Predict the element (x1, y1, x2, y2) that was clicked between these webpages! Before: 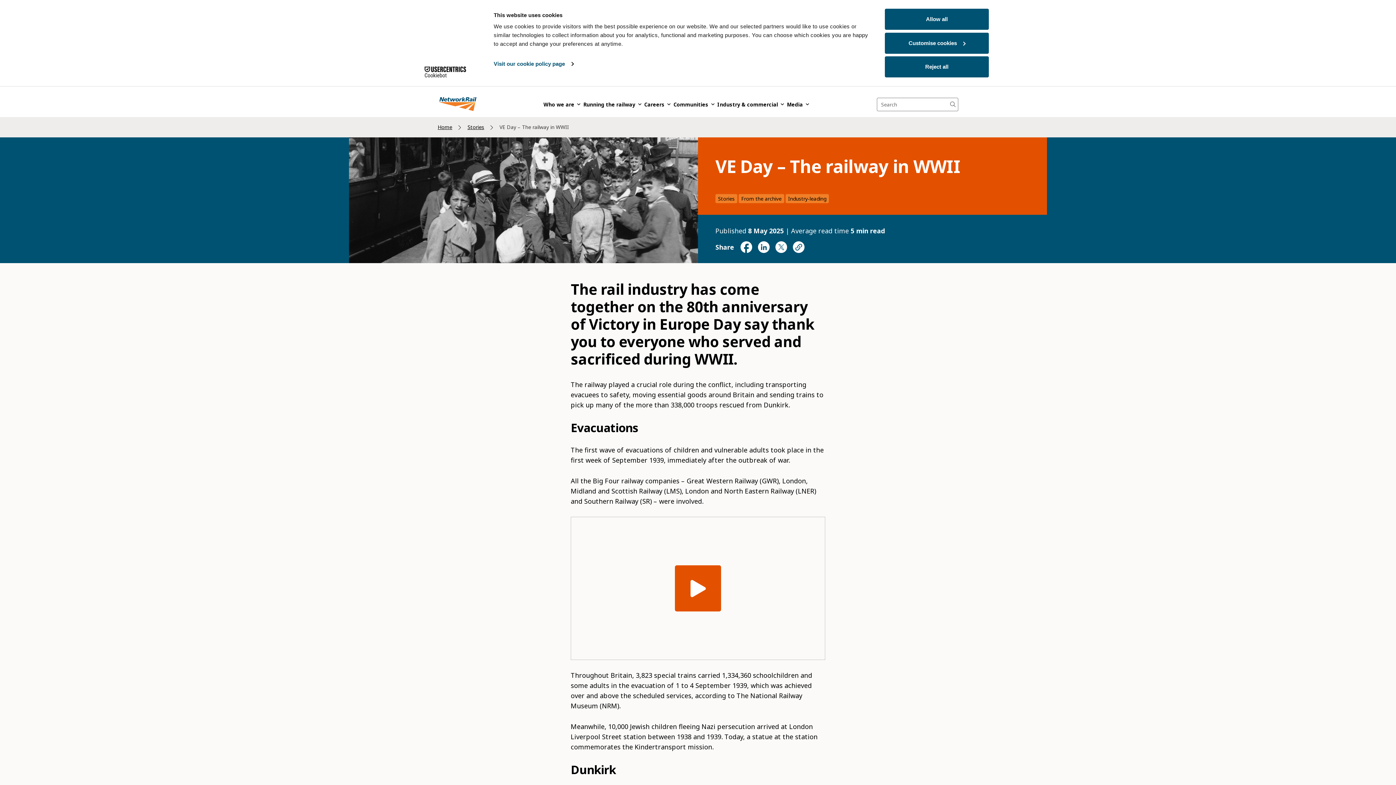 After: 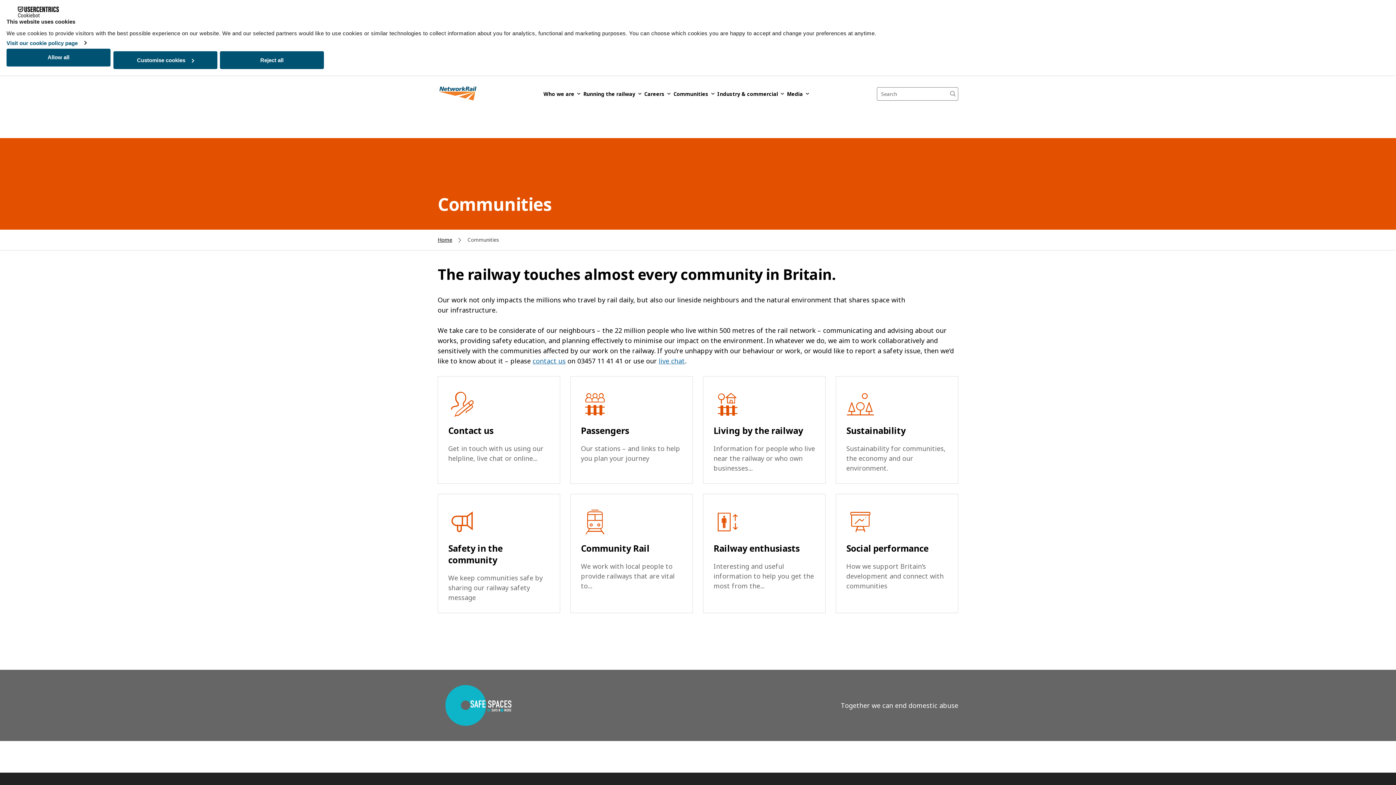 Action: label: Communities bbox: (673, 100, 708, 108)